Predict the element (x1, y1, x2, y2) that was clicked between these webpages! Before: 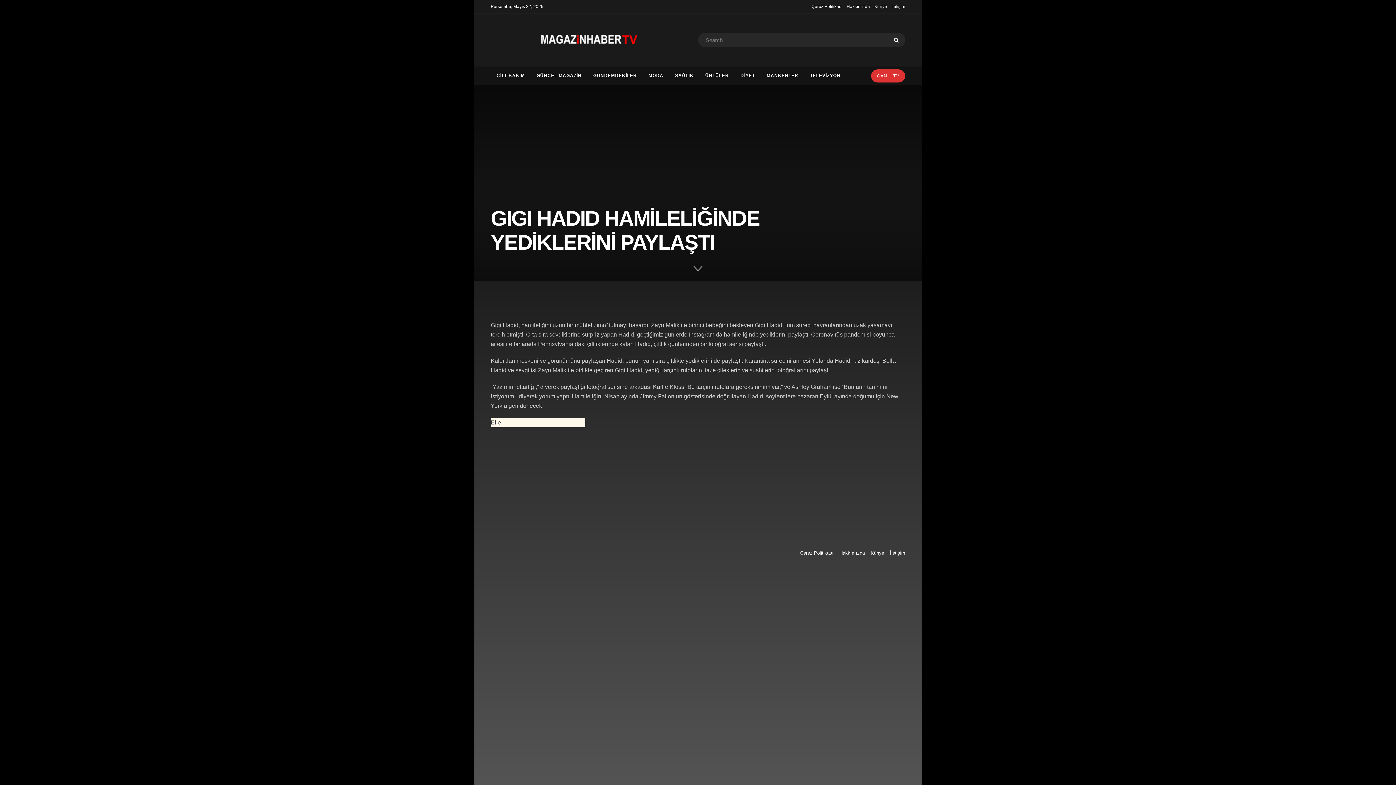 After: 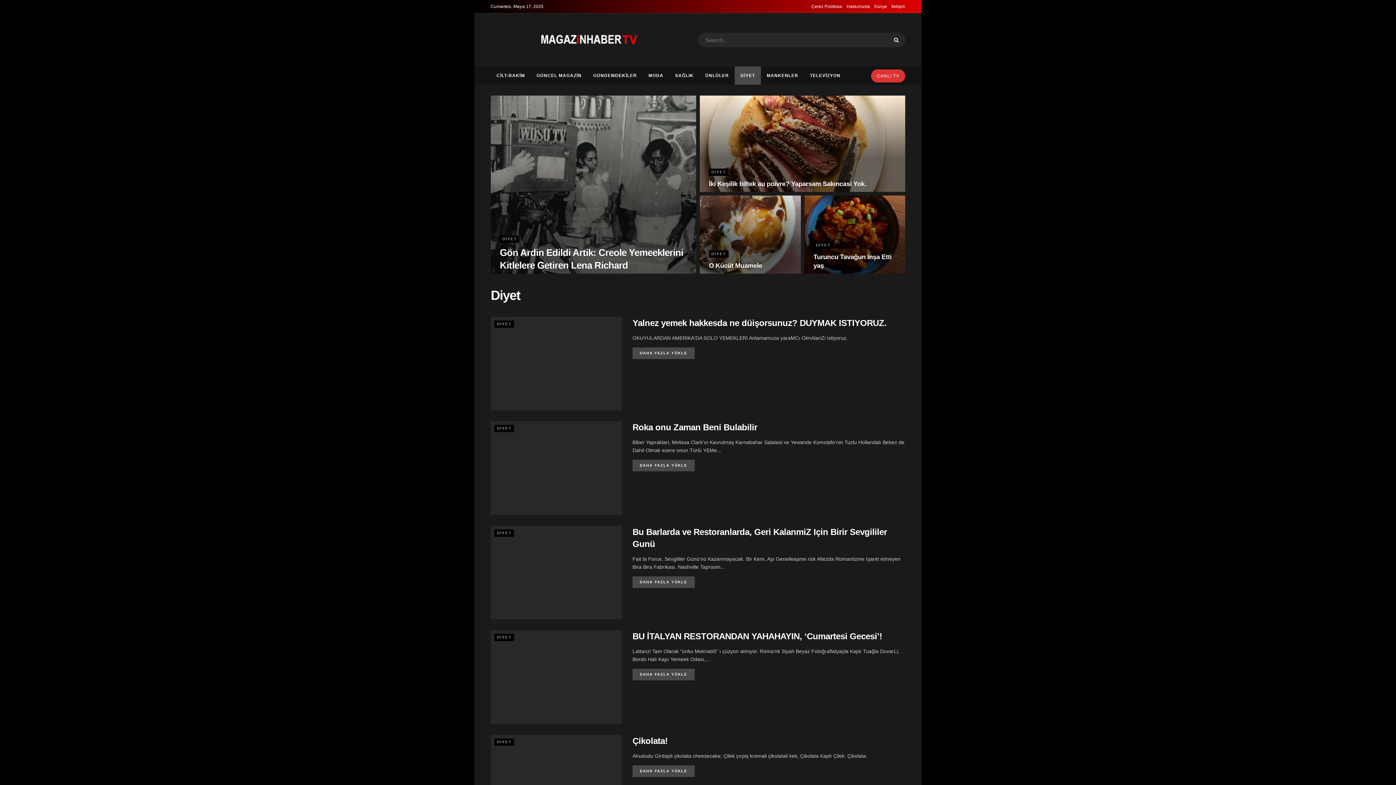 Action: label: DİYET bbox: (734, 66, 761, 84)